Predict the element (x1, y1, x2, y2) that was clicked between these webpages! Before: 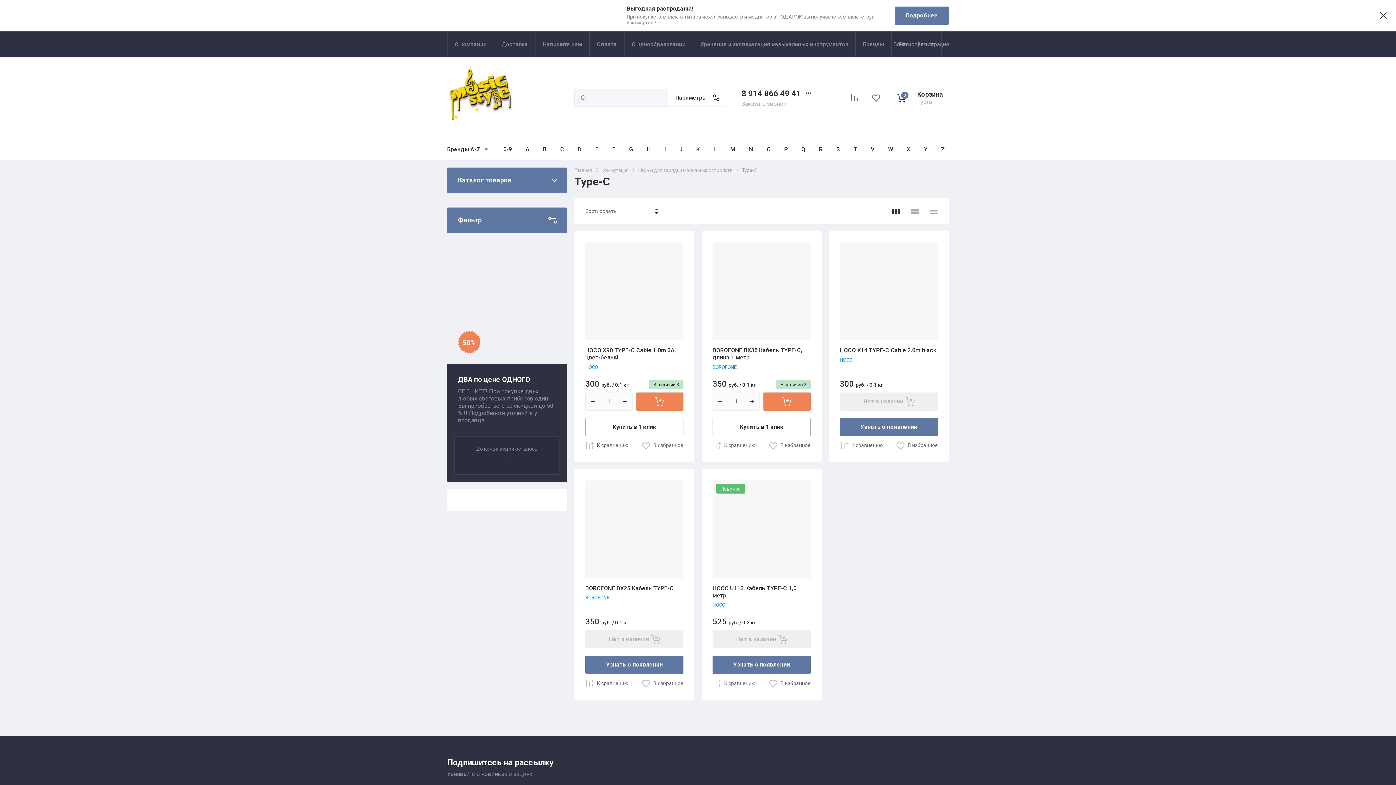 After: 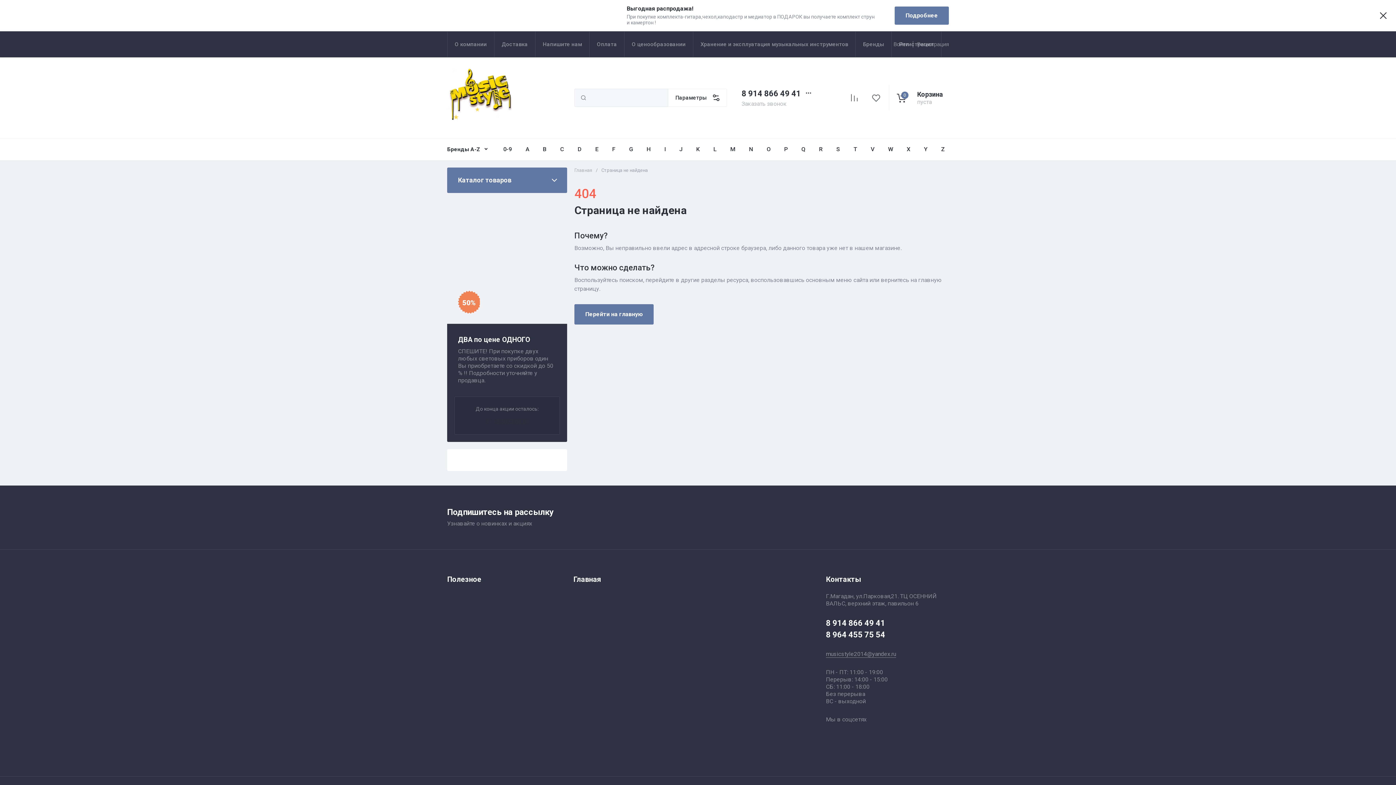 Action: label: B bbox: (539, 138, 550, 160)